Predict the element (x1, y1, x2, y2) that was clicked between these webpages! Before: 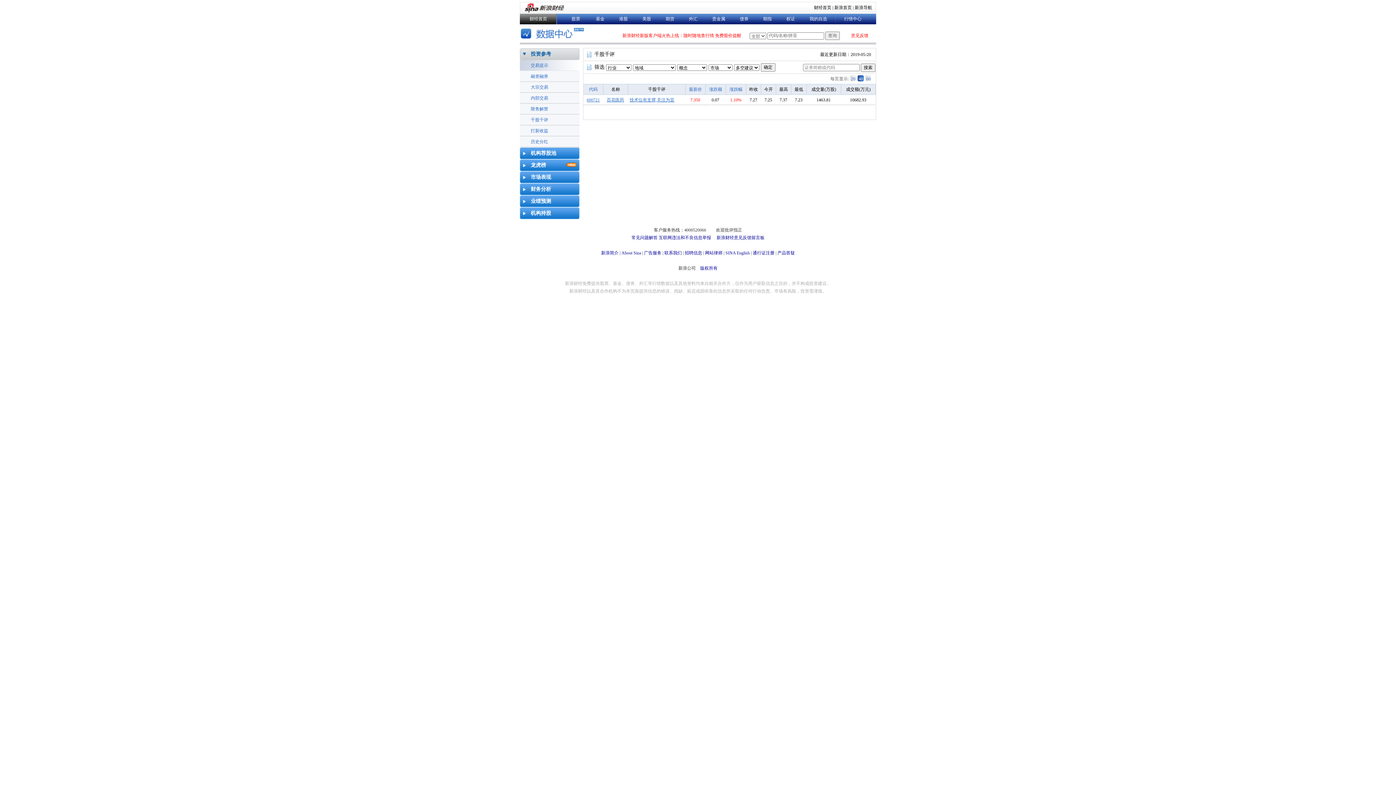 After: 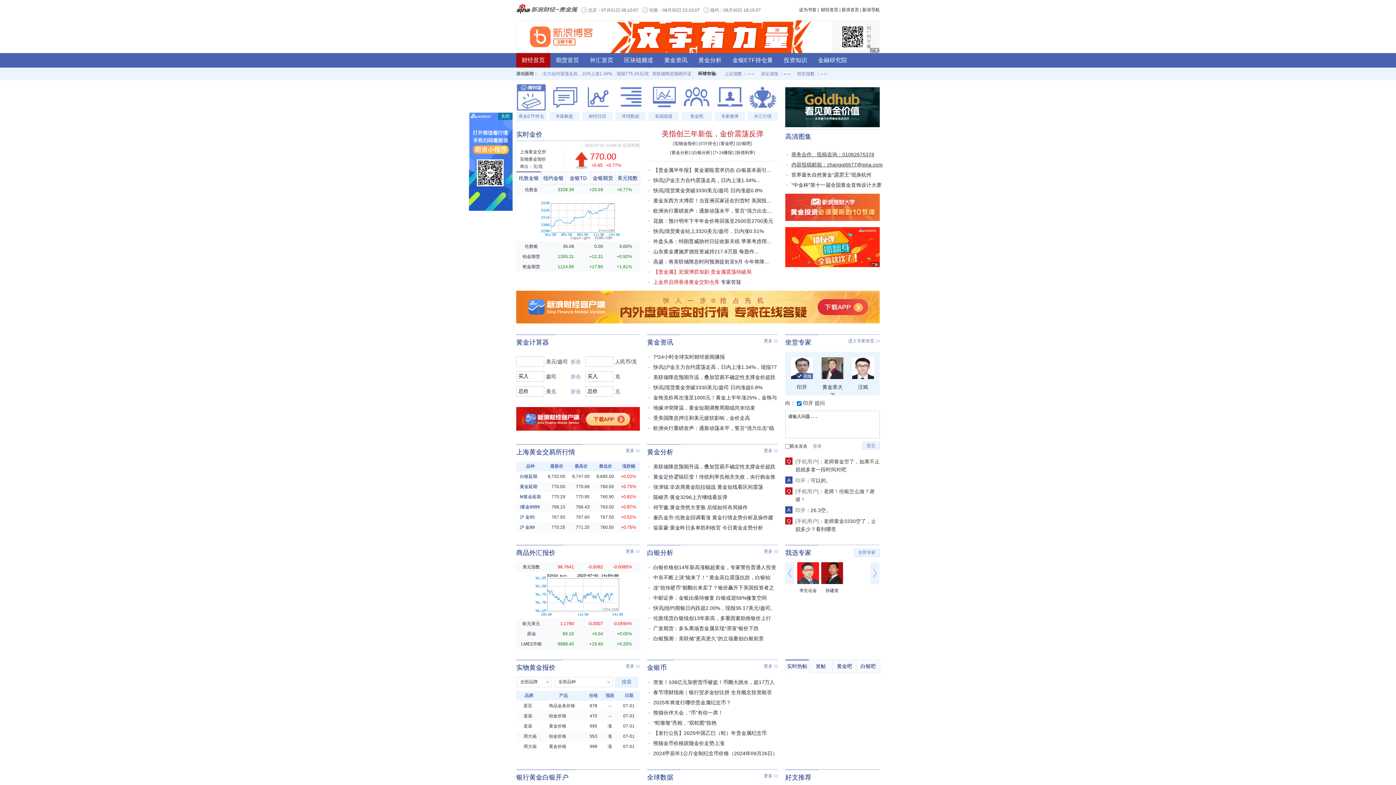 Action: bbox: (712, 16, 725, 21) label: 贵金属